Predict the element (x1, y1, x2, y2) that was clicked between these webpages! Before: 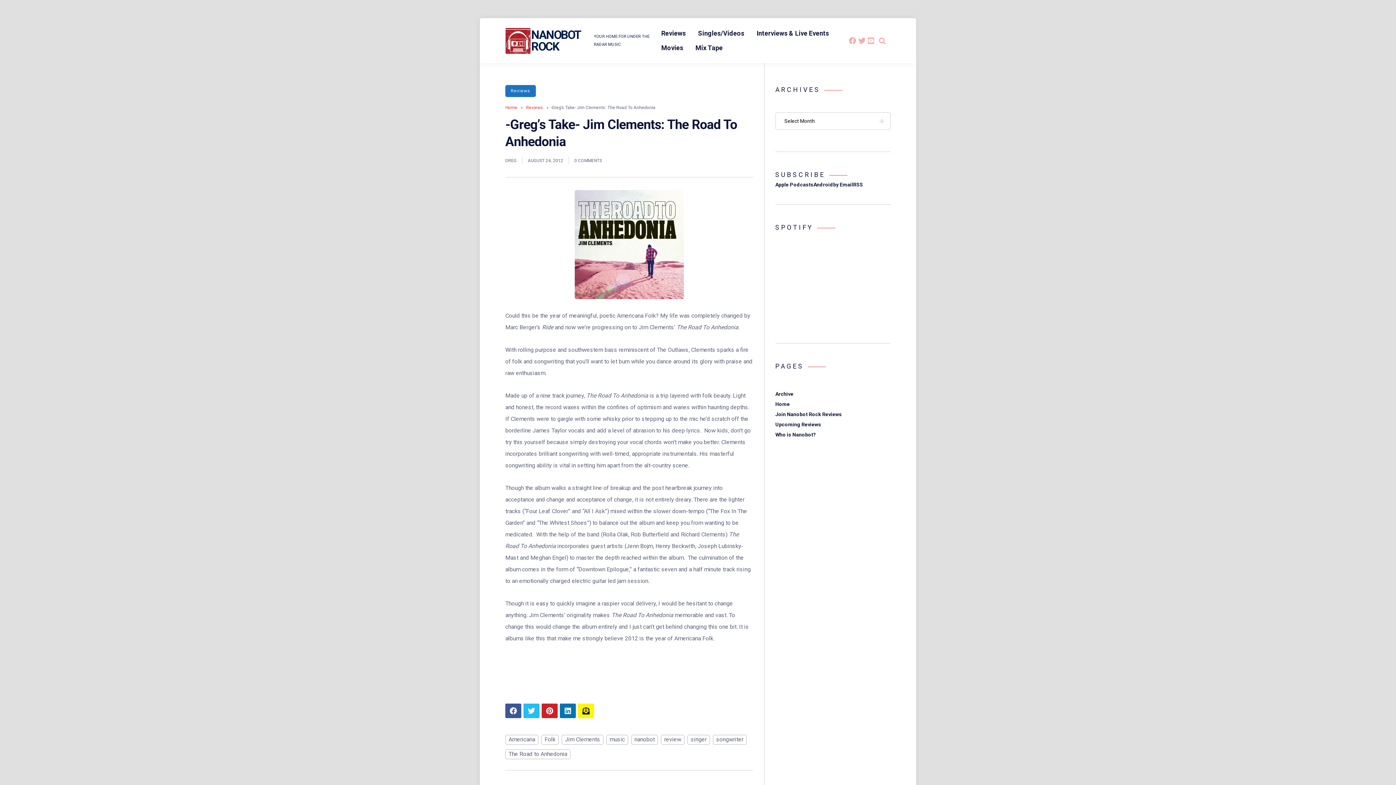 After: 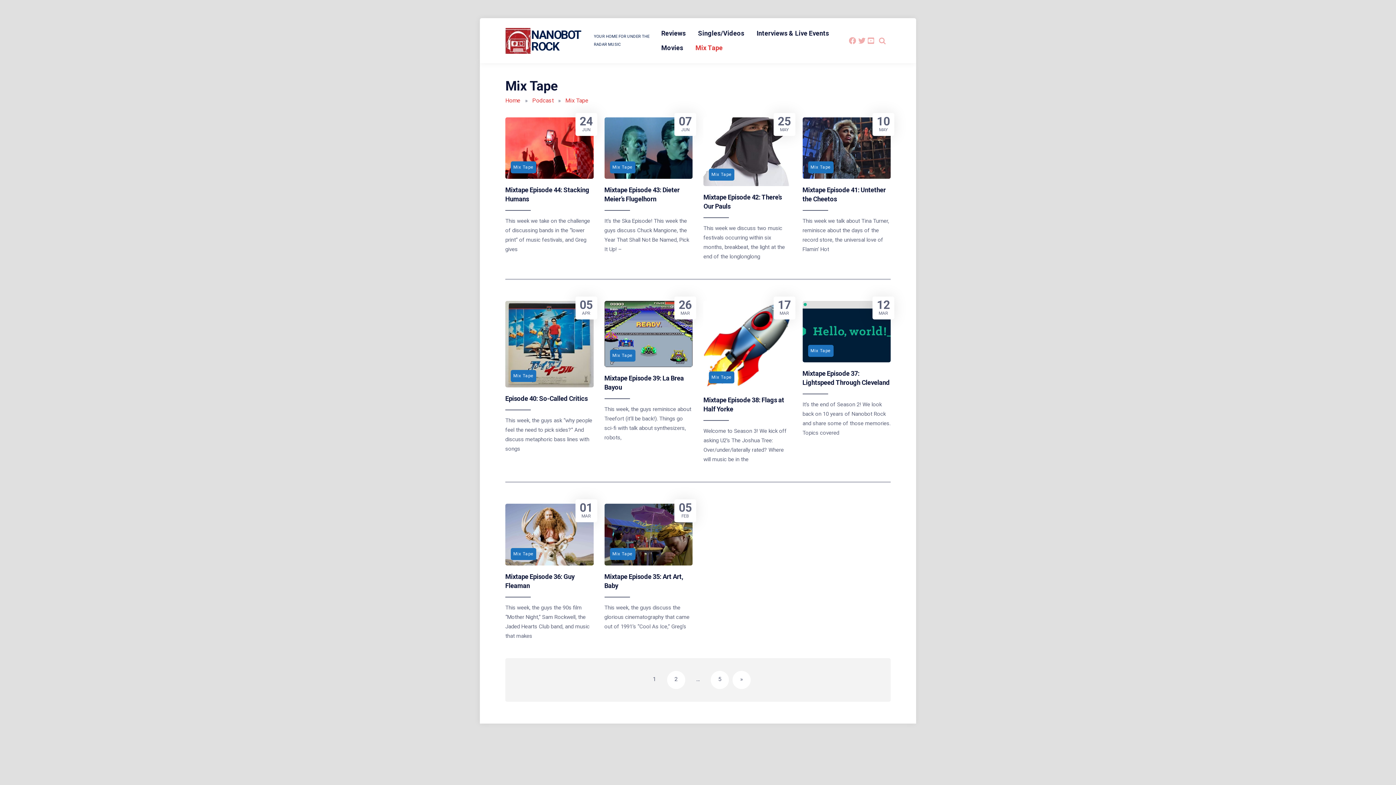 Action: label: Mix Tape bbox: (690, 40, 728, 55)